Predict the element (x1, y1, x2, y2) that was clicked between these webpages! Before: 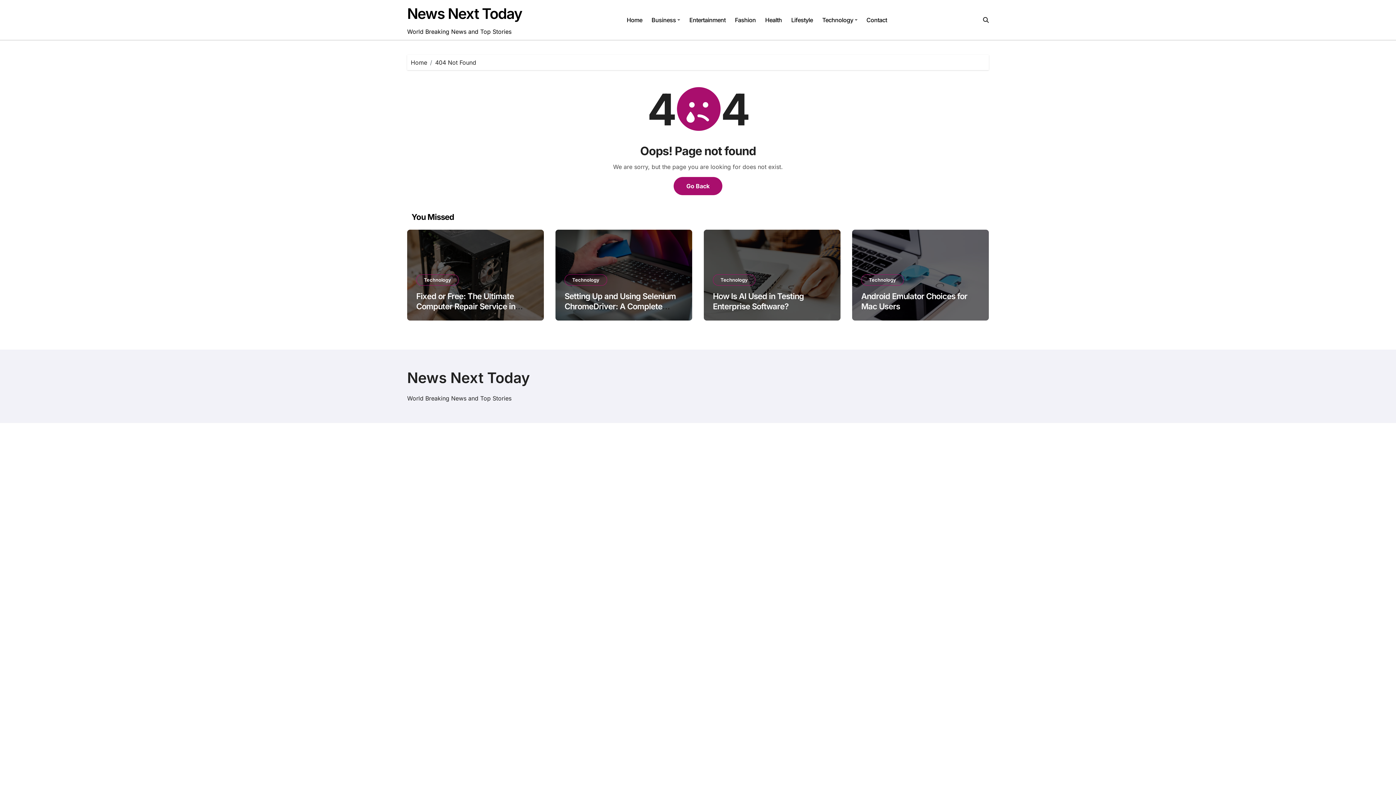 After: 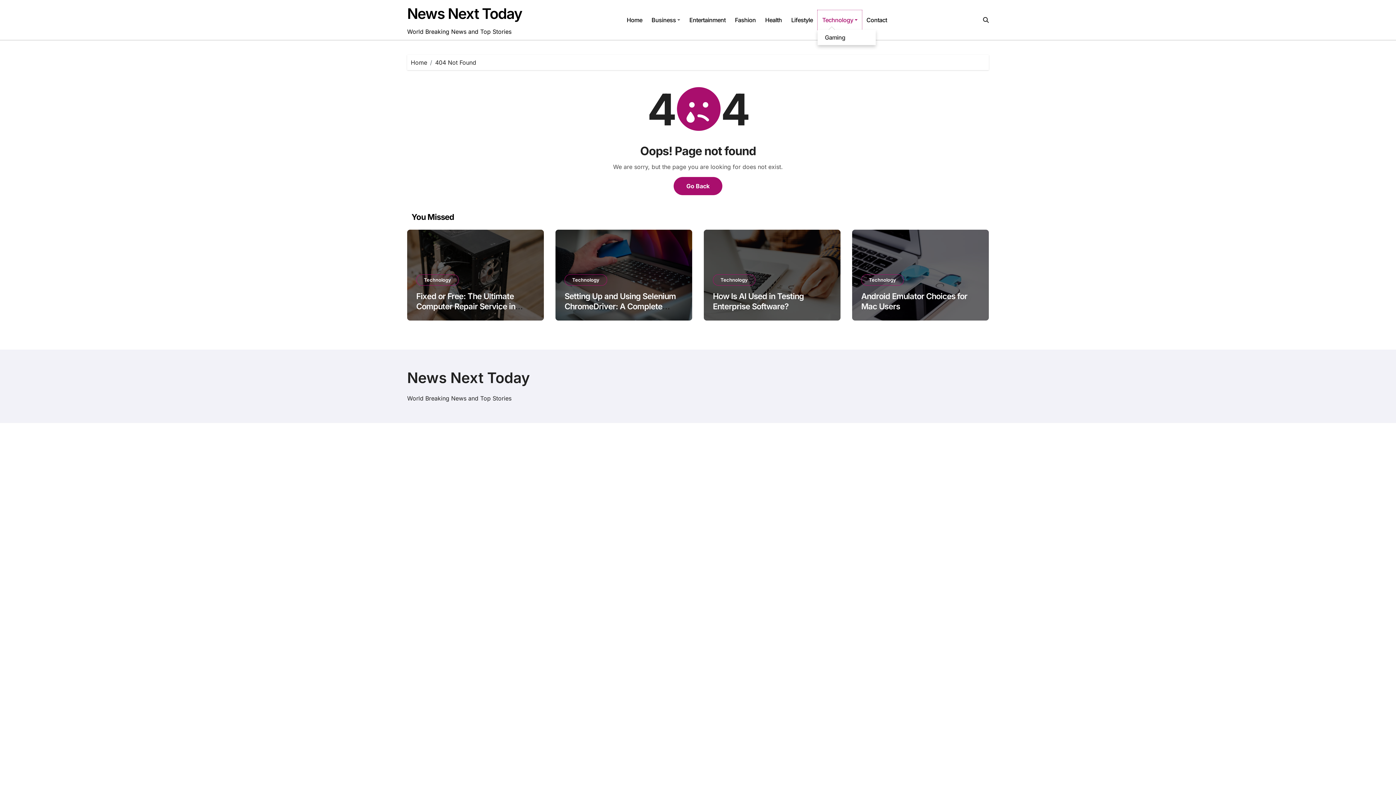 Action: label: Technology bbox: (817, 10, 862, 29)